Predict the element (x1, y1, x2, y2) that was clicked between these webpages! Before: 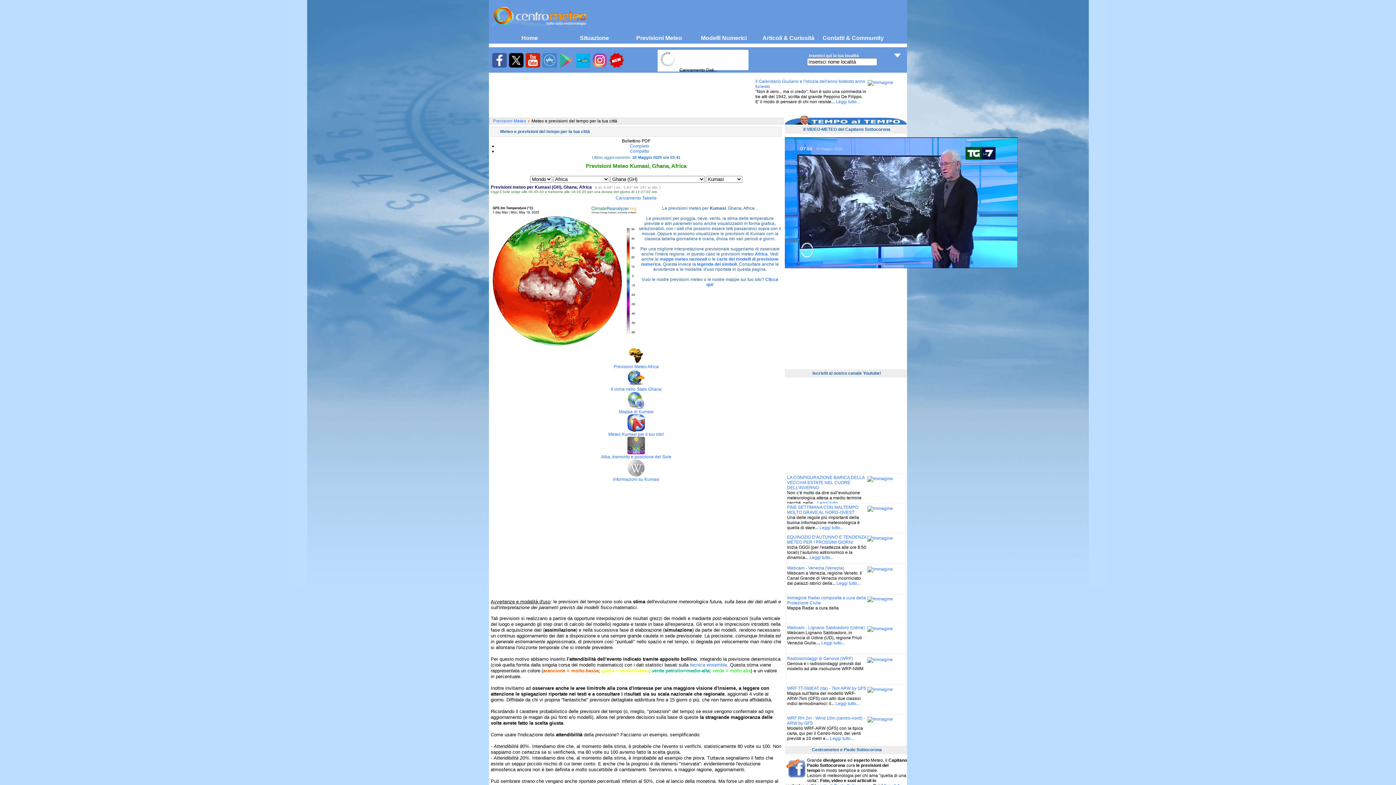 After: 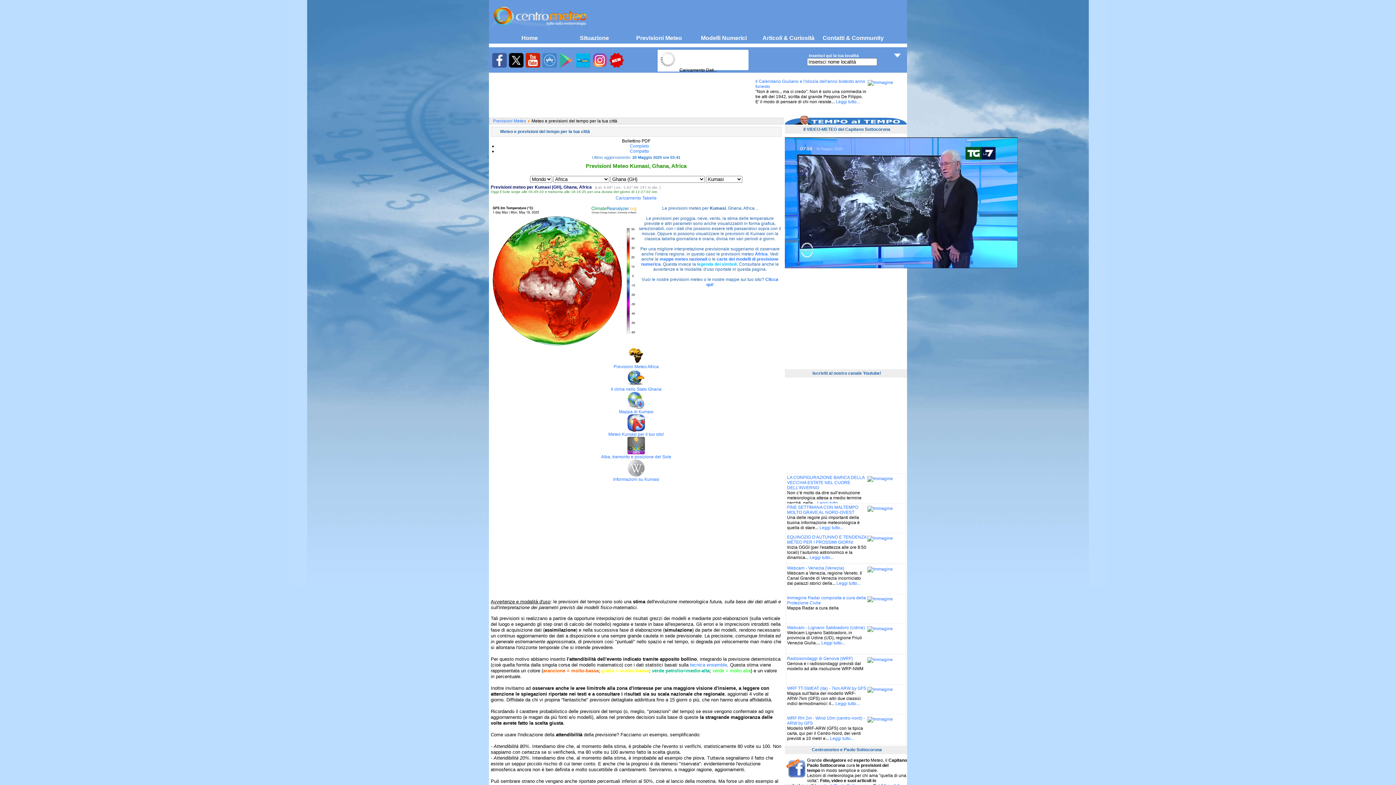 Action: bbox: (697, 261, 736, 266) label: legenda dei simboli